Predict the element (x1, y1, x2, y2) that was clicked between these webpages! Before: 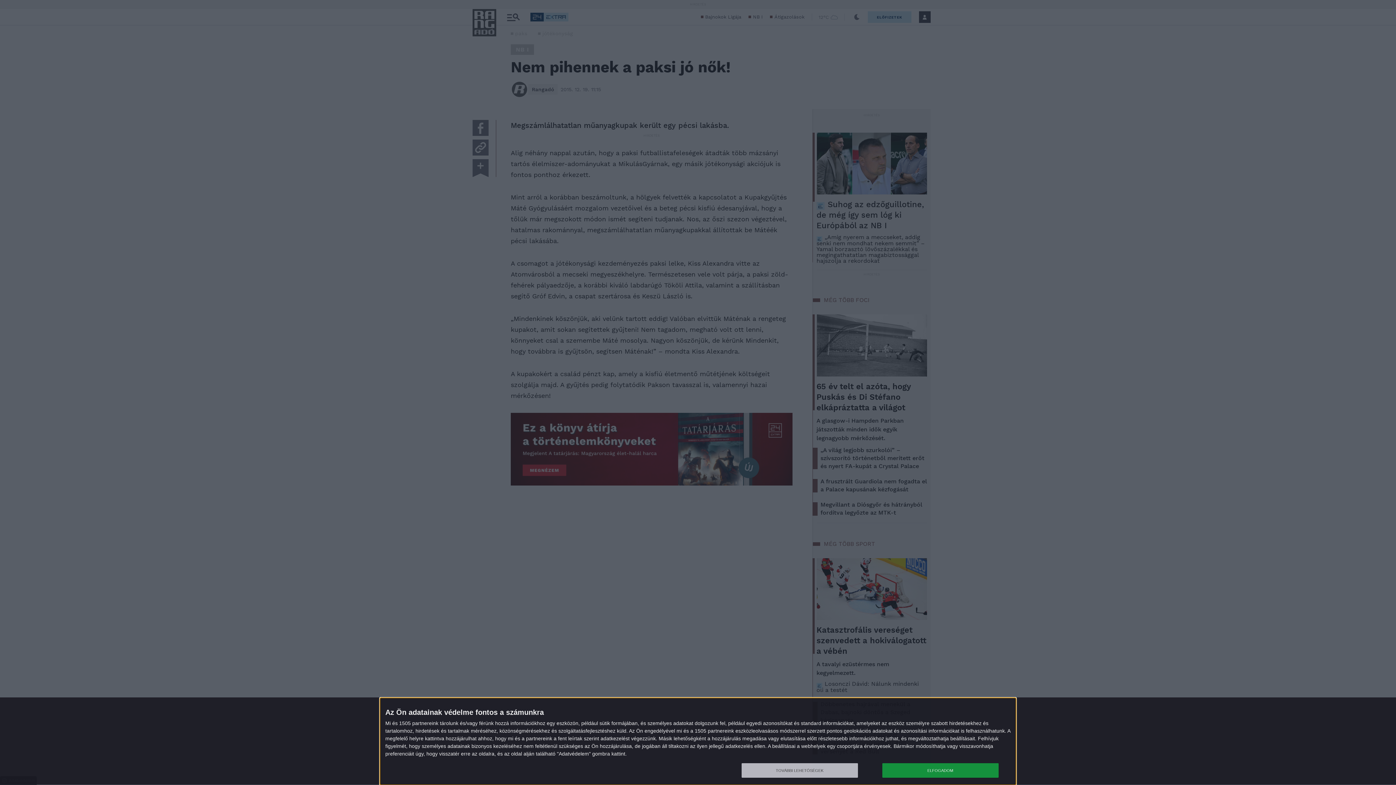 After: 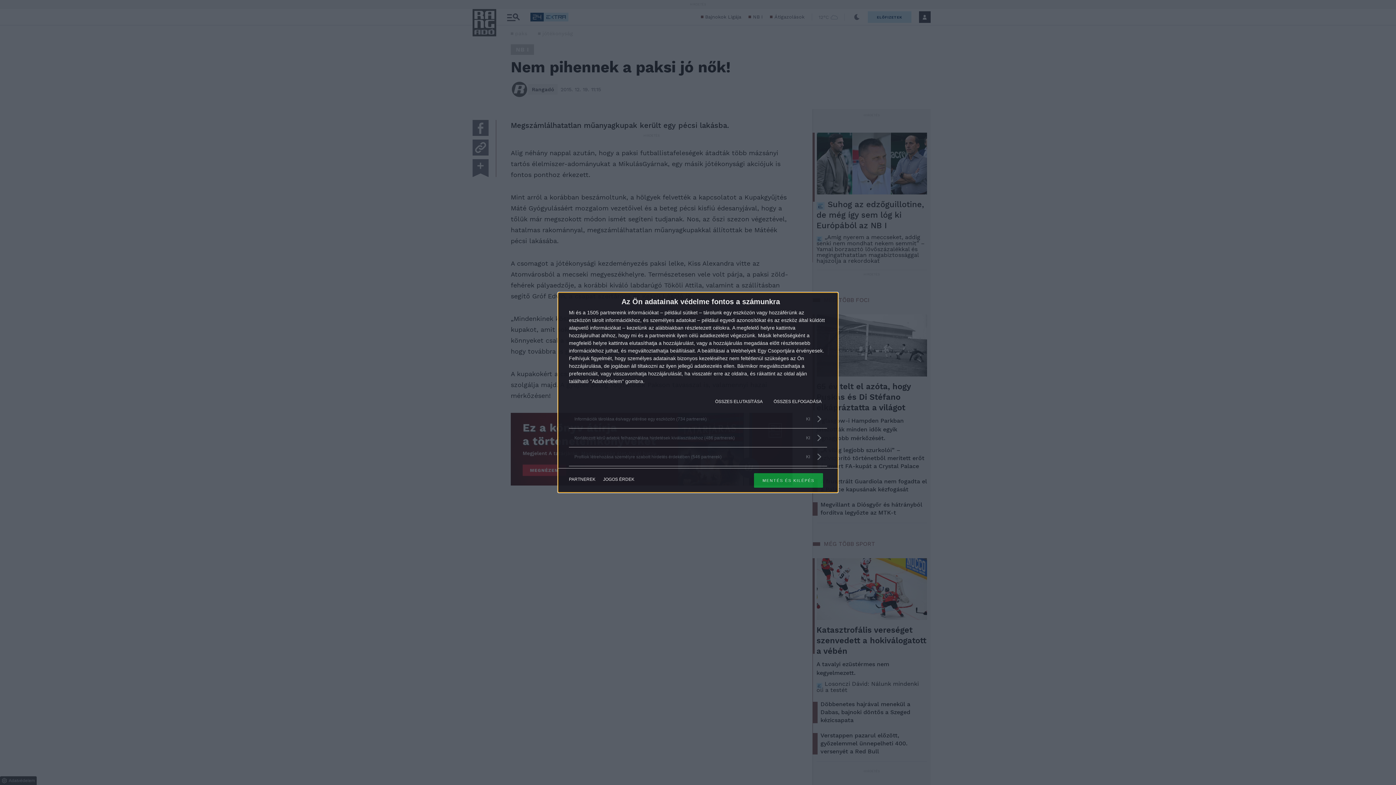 Action: label: TOVÁBBI LEHETŐSÉGEK bbox: (741, 763, 858, 778)